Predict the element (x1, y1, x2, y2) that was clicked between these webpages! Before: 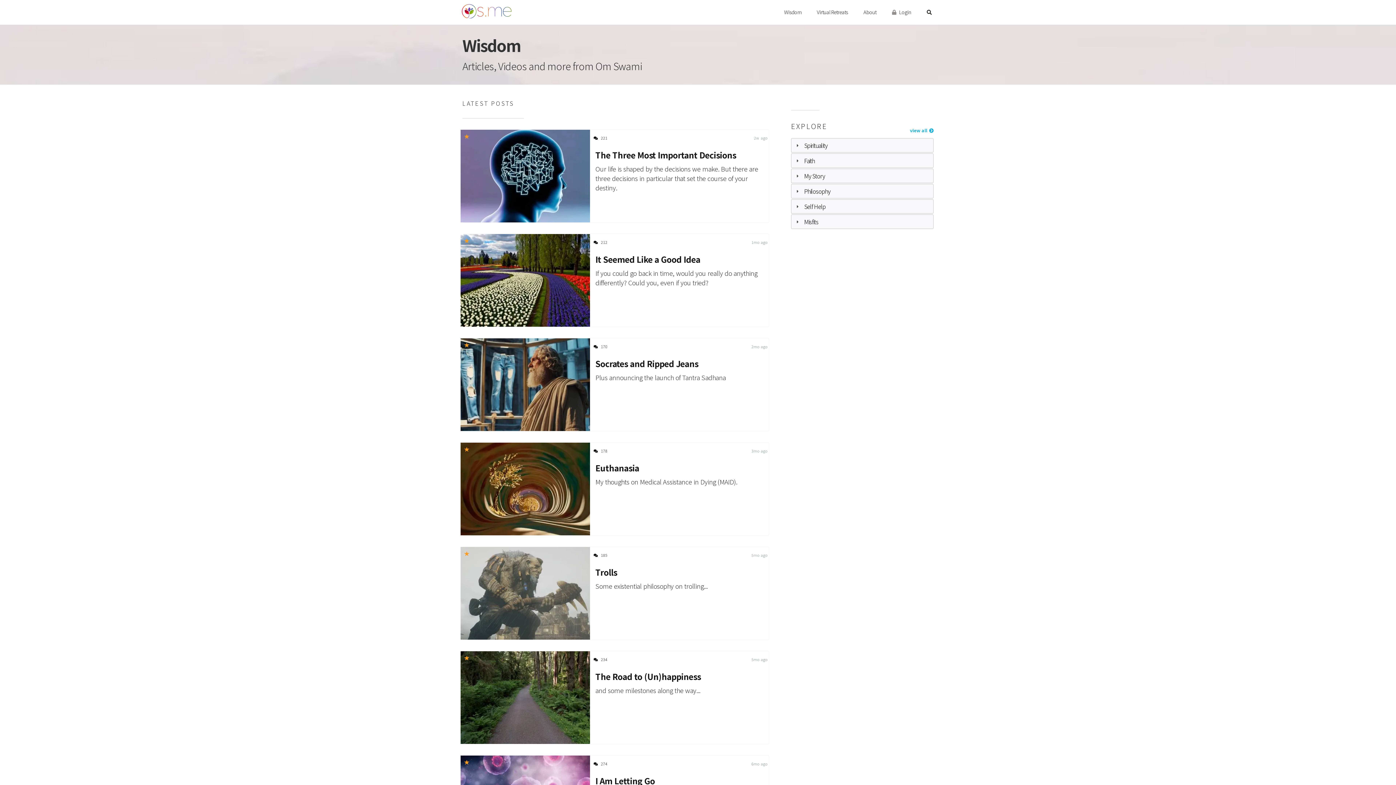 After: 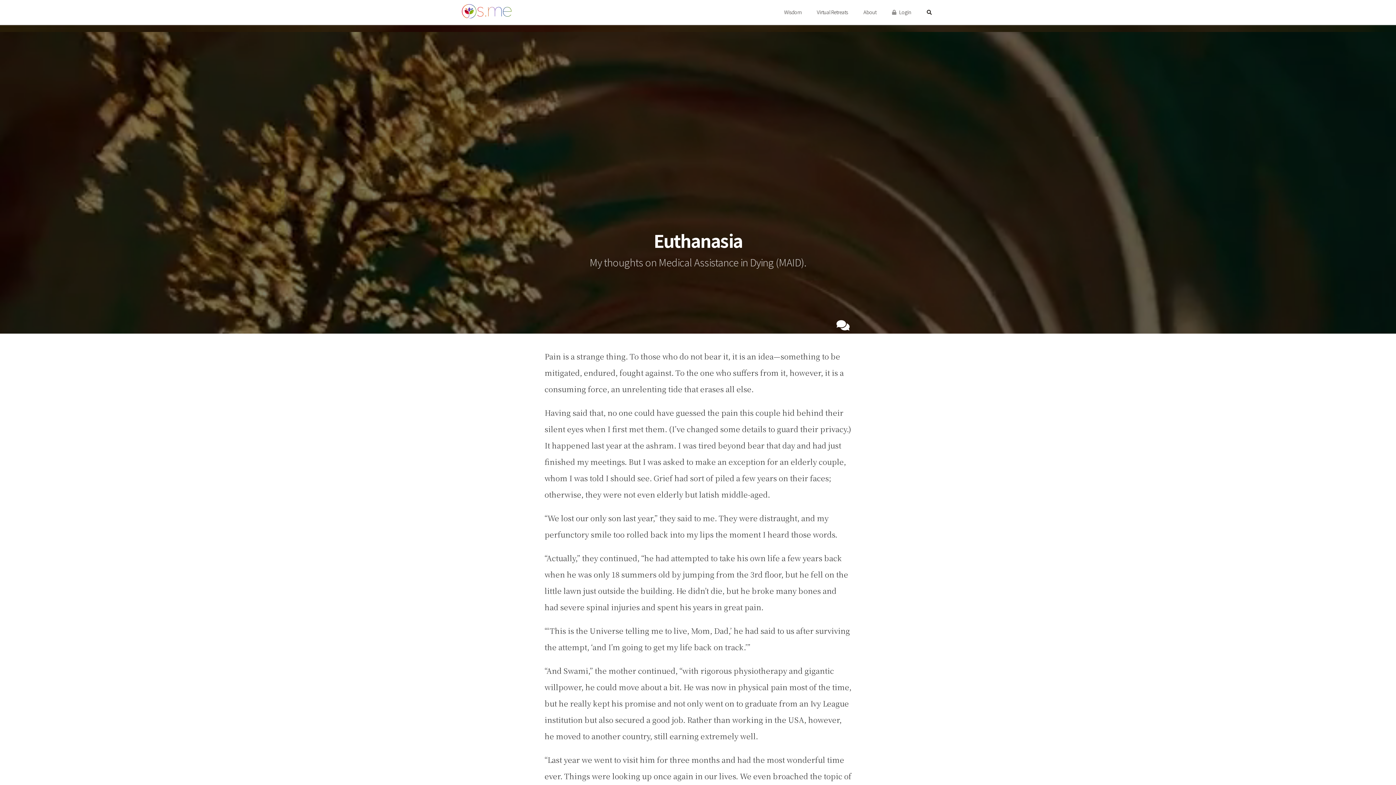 Action: label: Euthanasia bbox: (595, 462, 765, 473)